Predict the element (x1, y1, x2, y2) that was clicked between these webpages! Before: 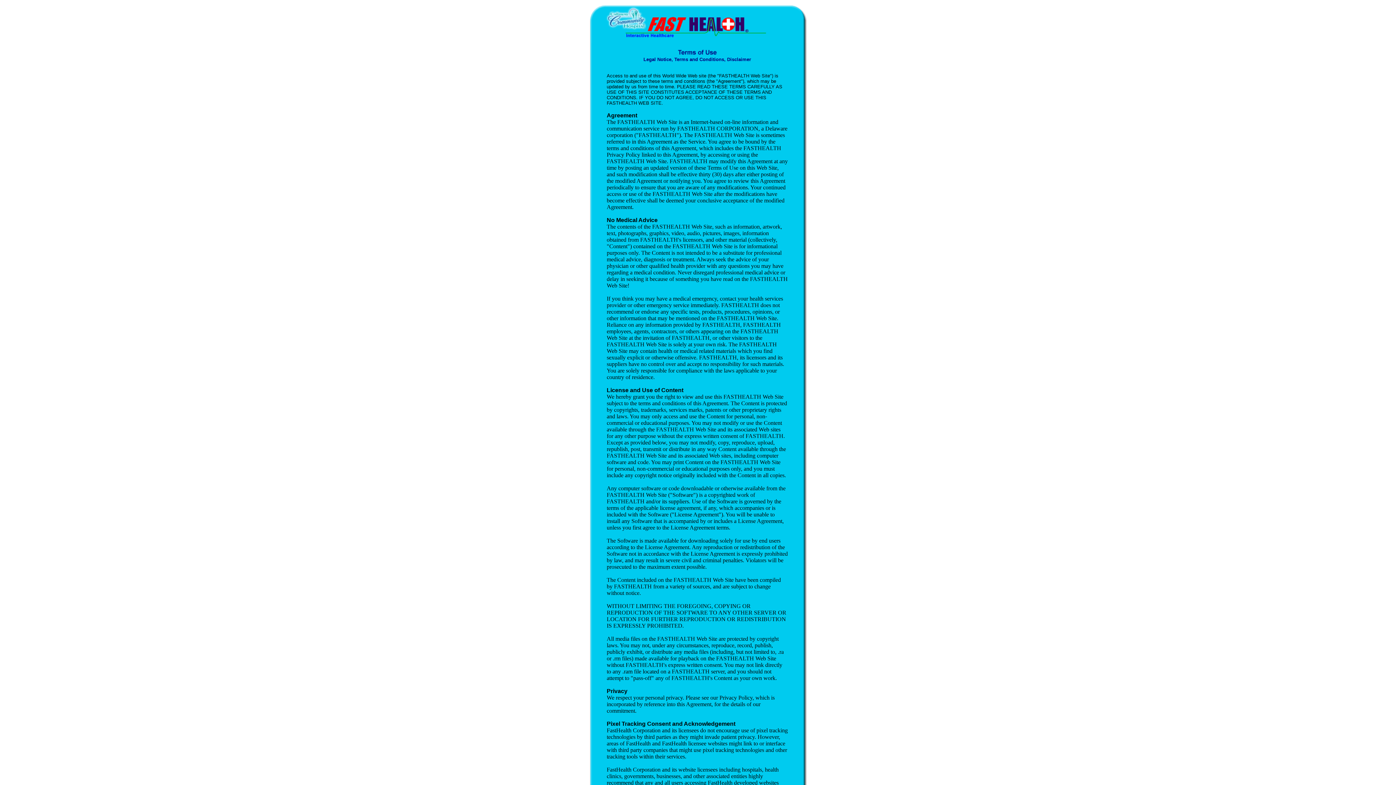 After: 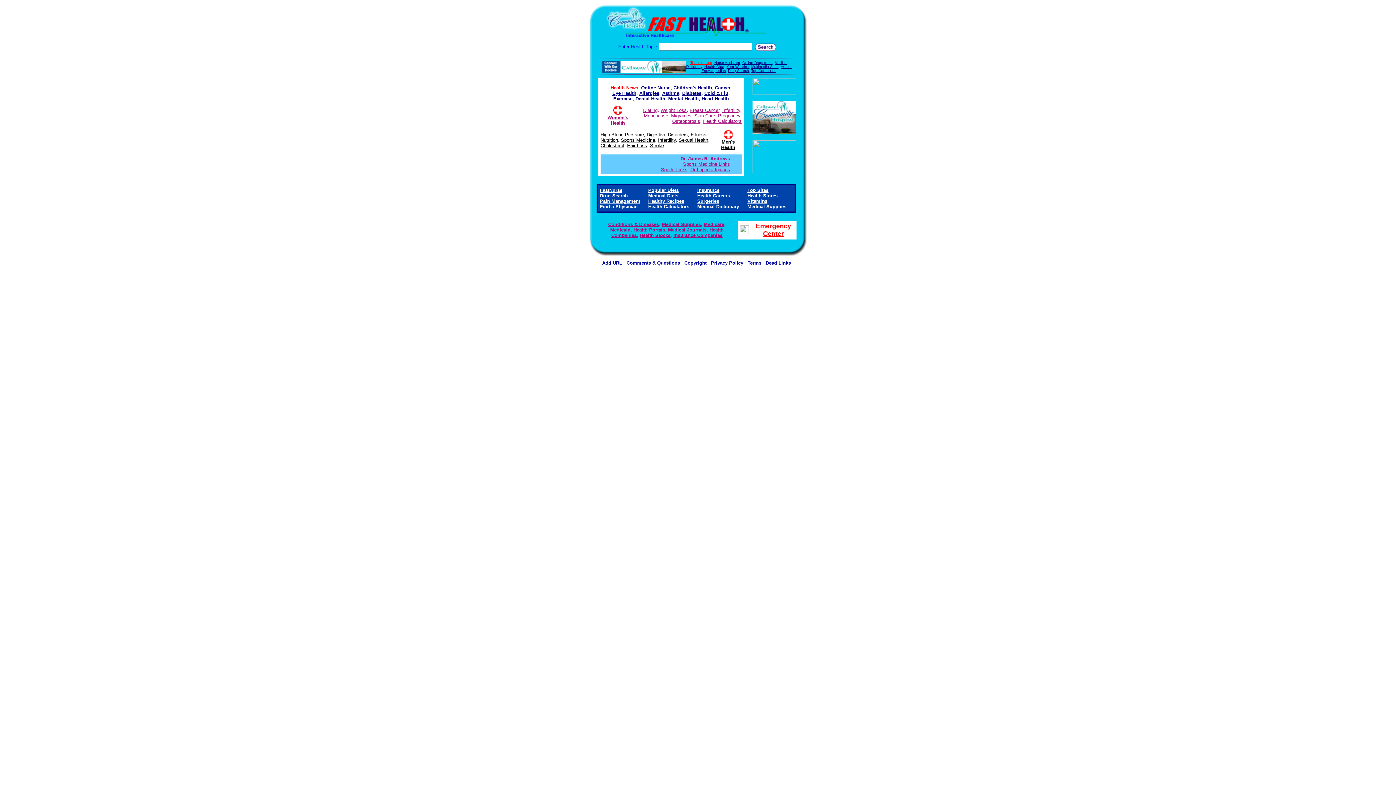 Action: bbox: (584, 37, 811, 44)